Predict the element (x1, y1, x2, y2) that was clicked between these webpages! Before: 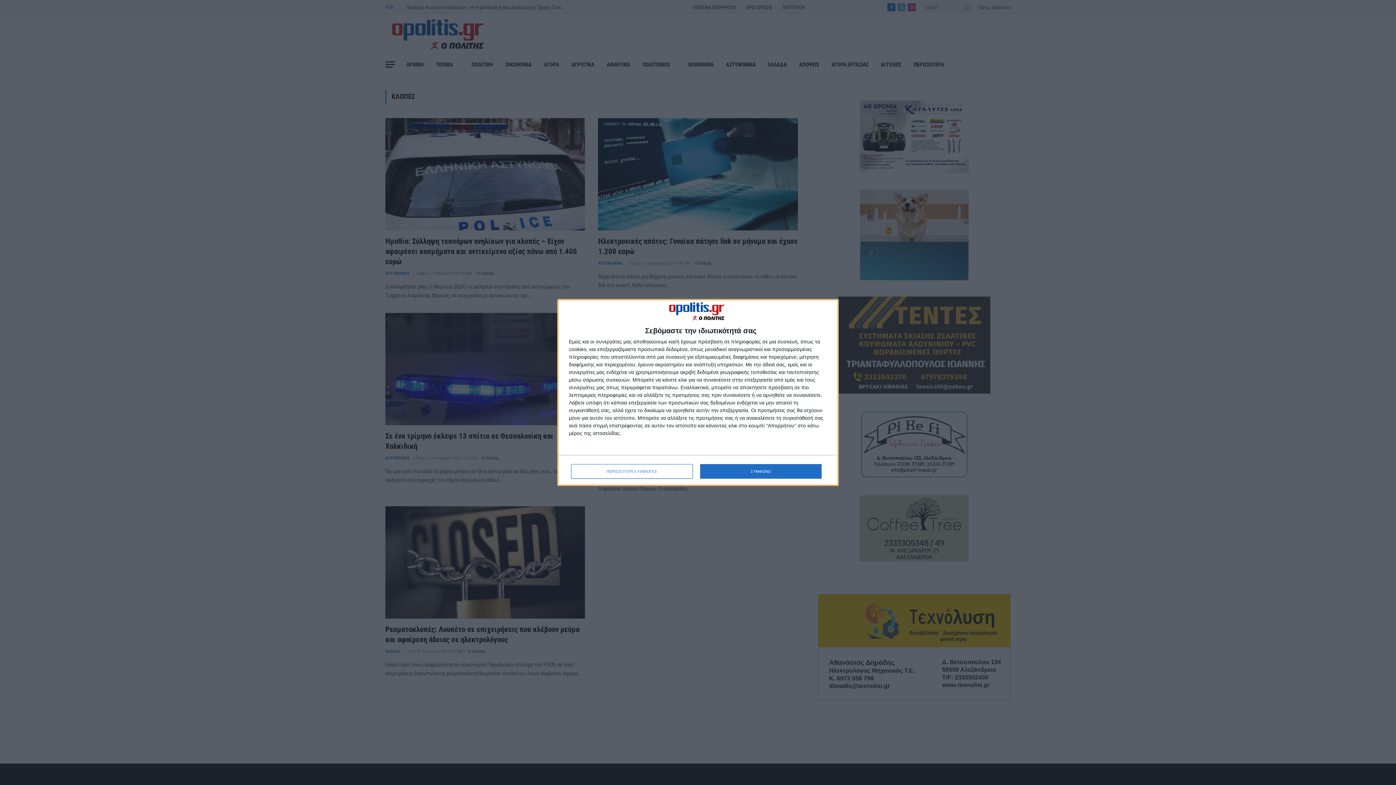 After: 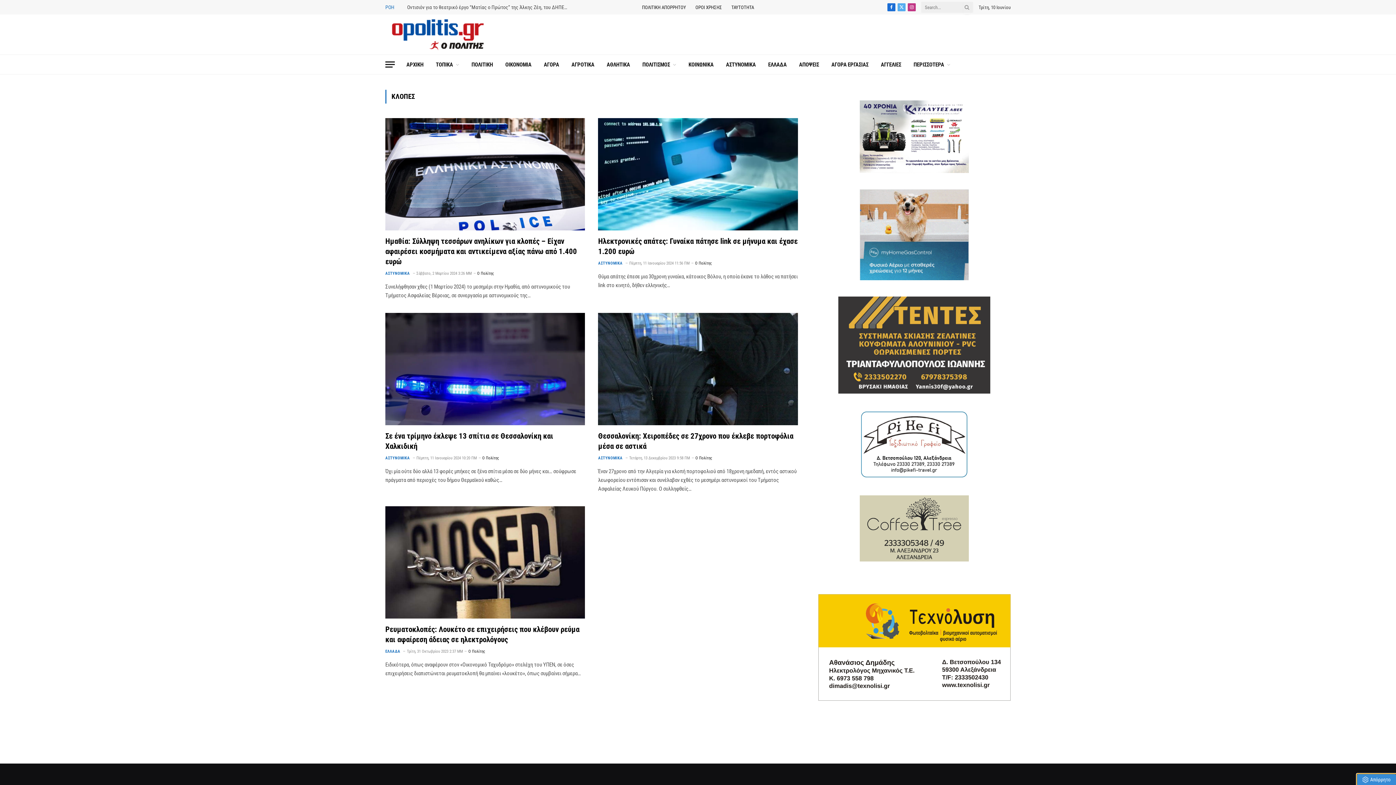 Action: label: ΣΥΜΦΩΝΩ bbox: (700, 464, 821, 479)